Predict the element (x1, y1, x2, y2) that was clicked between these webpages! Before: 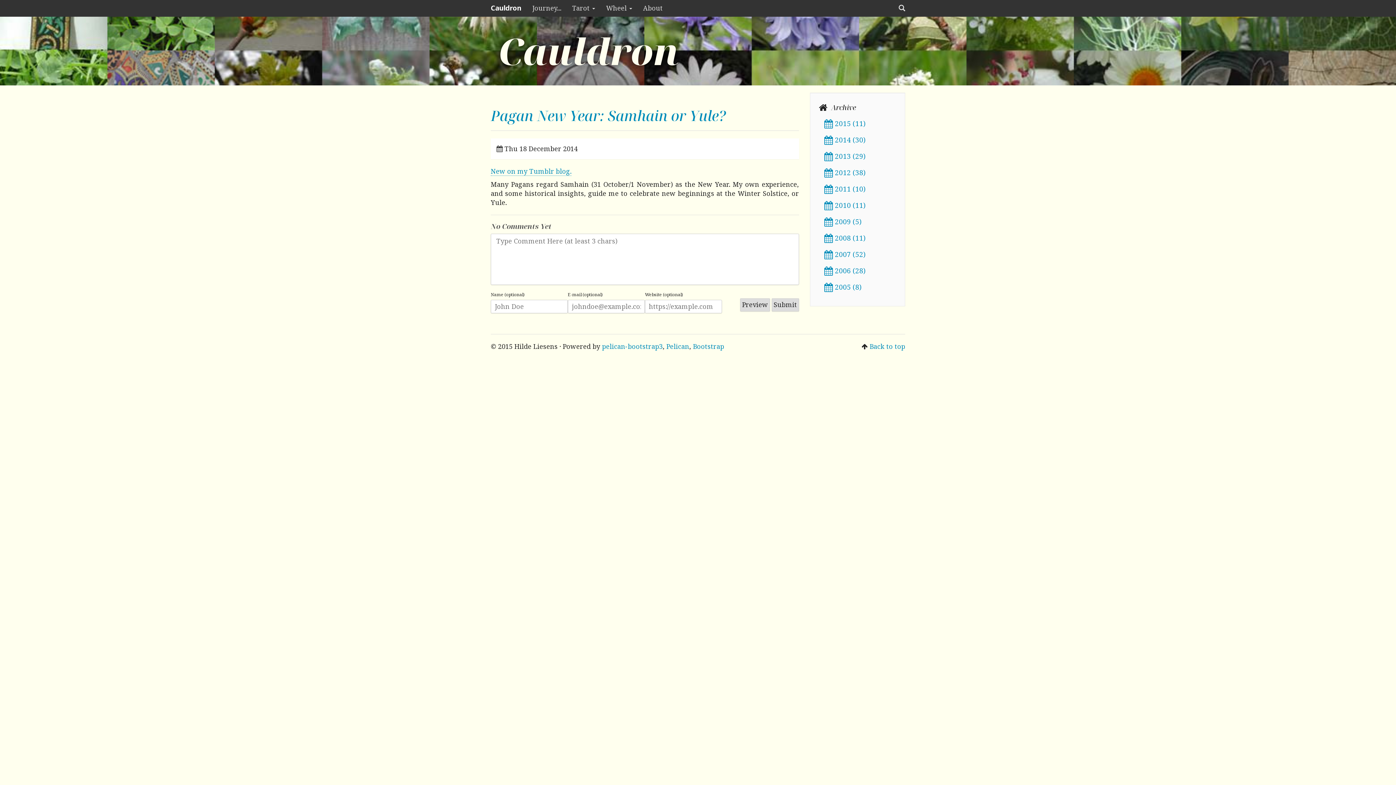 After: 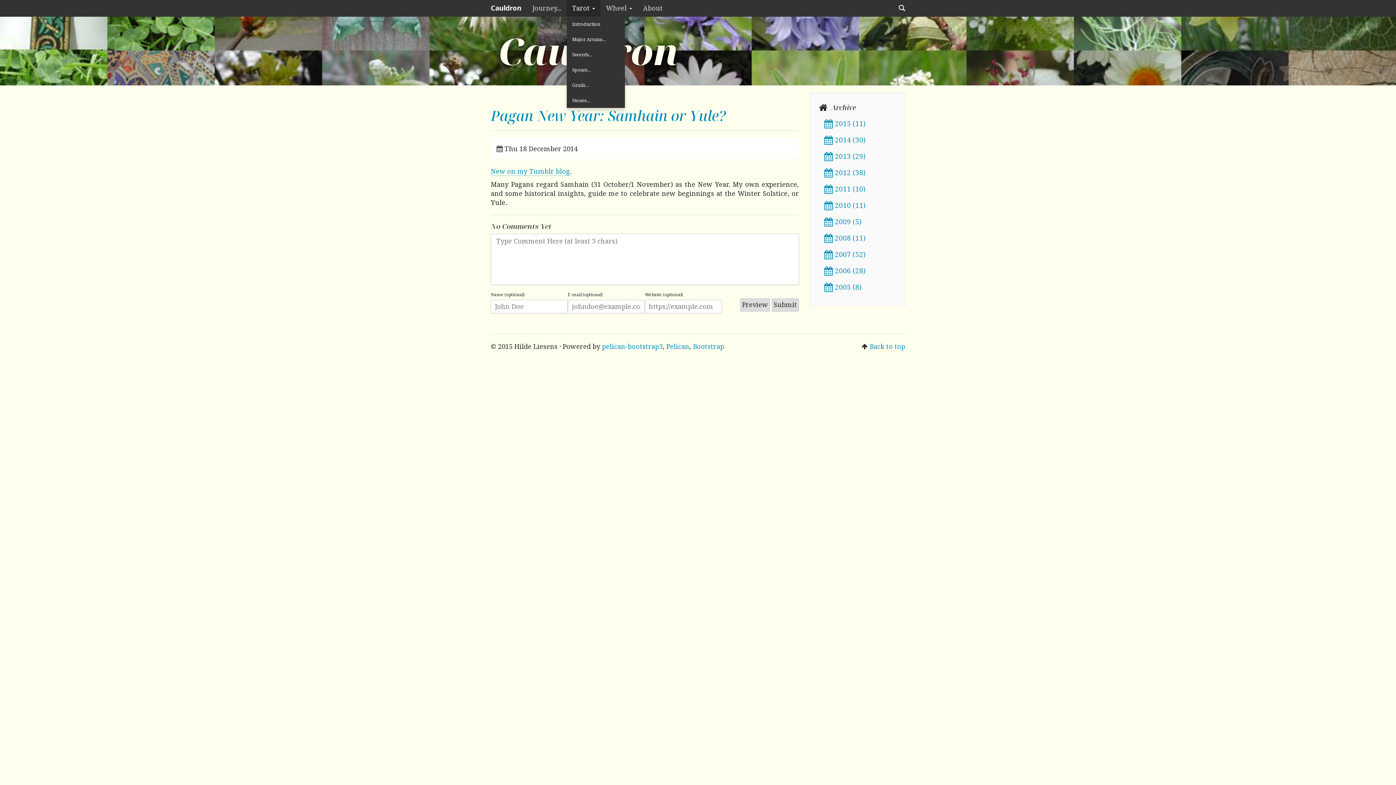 Action: bbox: (566, 0, 600, 16) label: Tarot 